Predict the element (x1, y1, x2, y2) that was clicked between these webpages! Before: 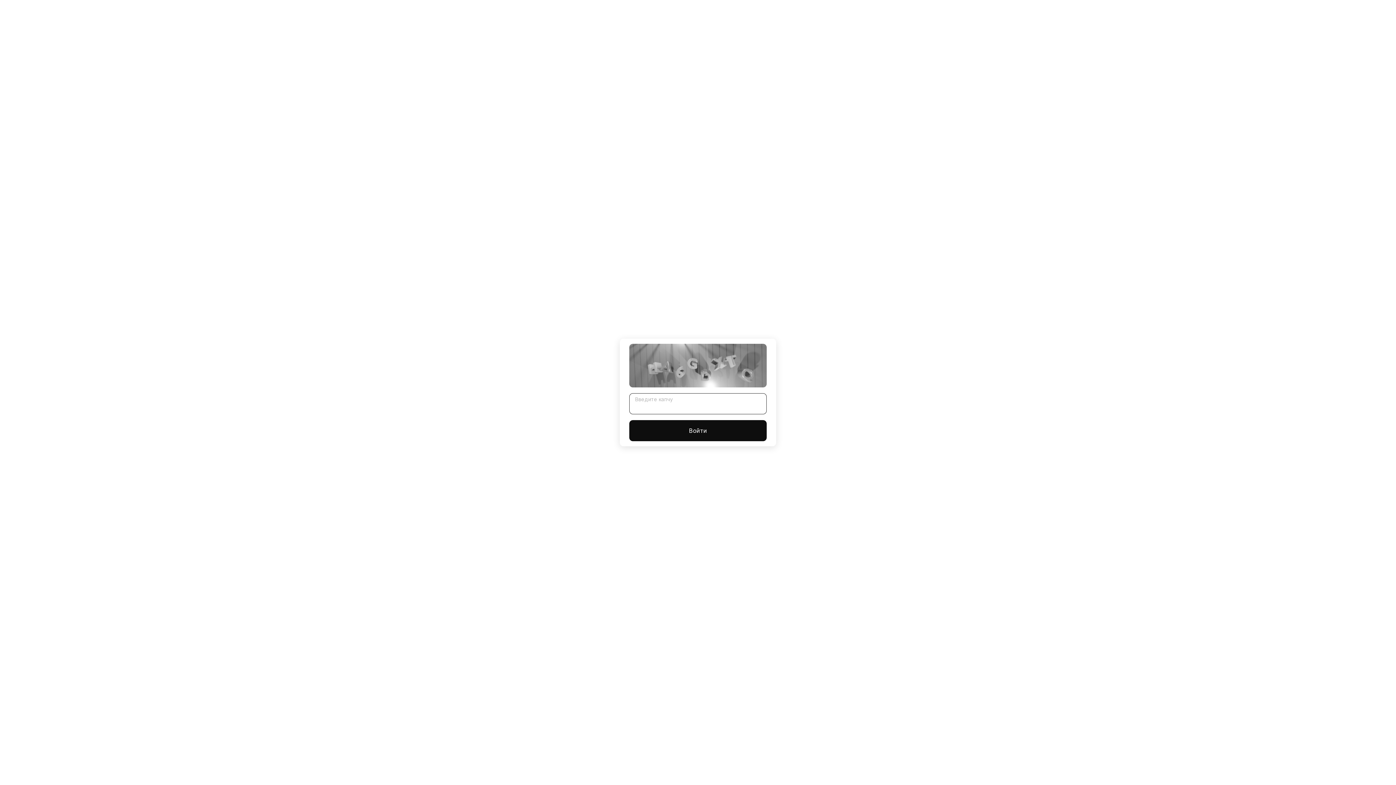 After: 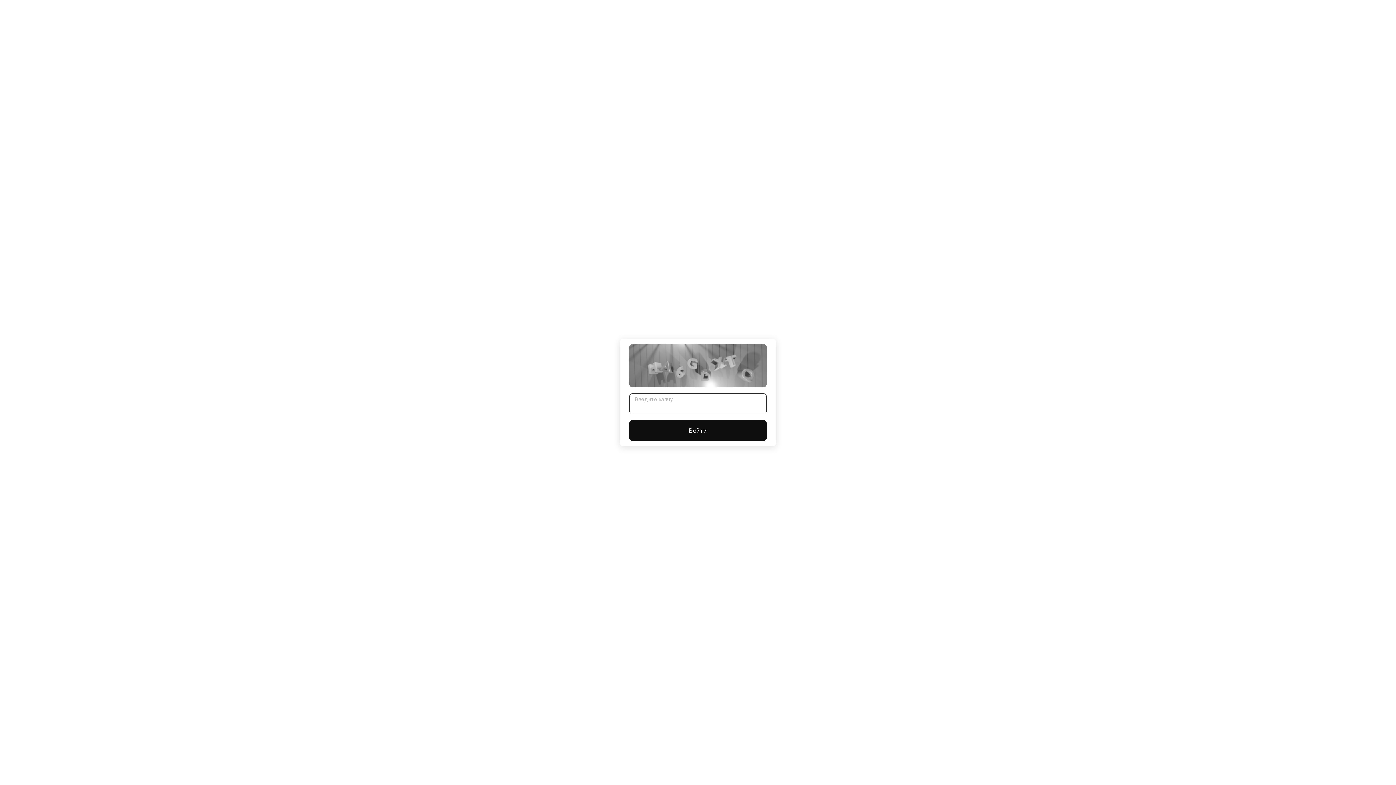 Action: bbox: (629, 420, 766, 441) label: Войти